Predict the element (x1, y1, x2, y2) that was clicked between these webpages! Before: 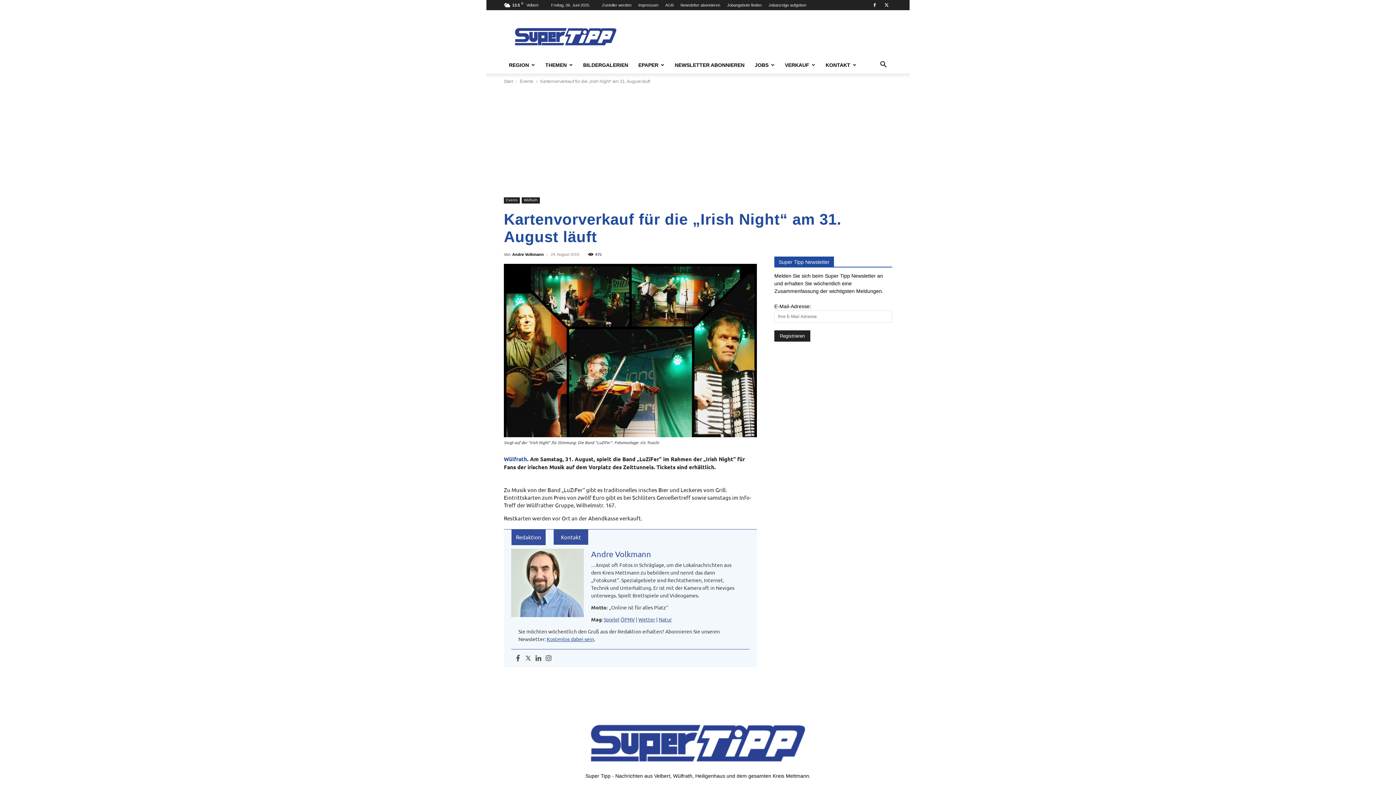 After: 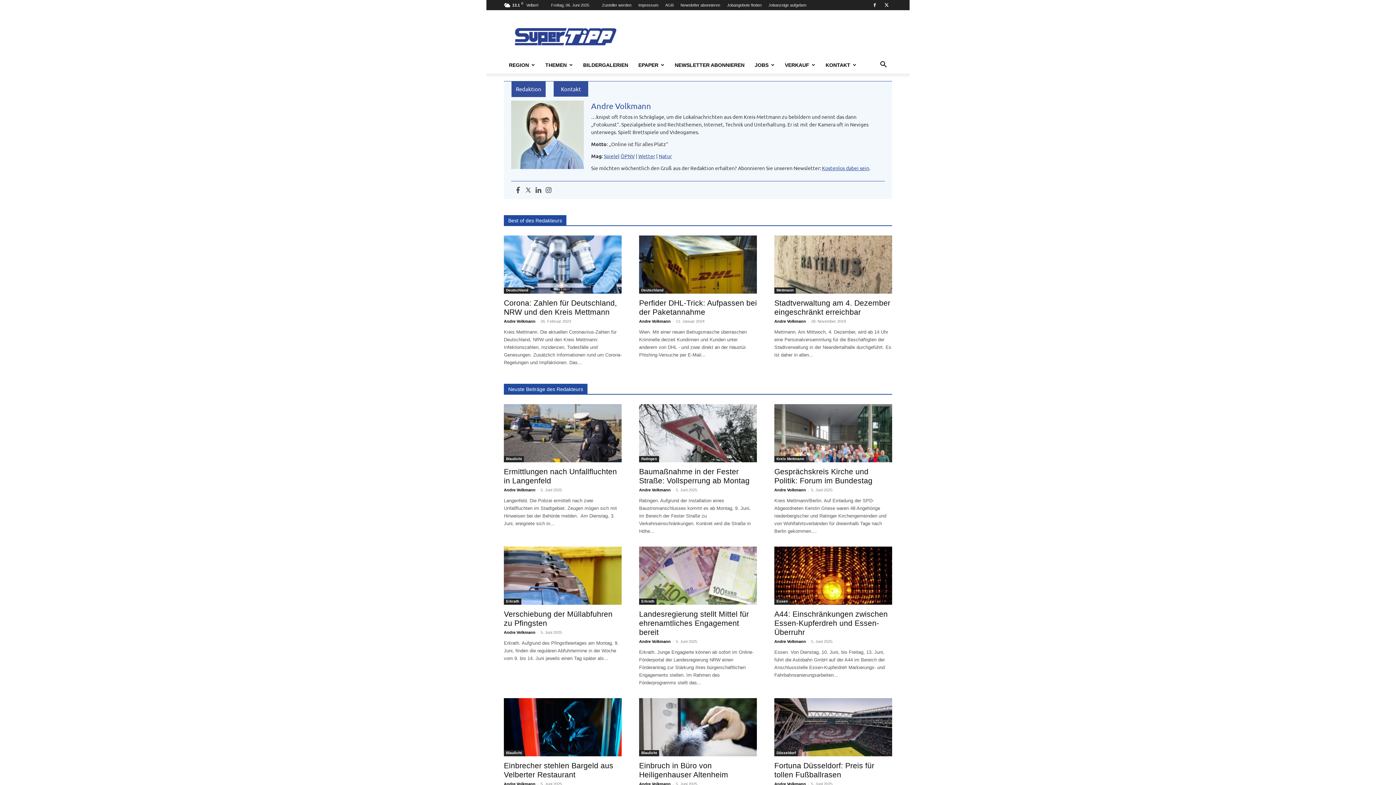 Action: label: Andre Volkmann bbox: (512, 252, 544, 256)